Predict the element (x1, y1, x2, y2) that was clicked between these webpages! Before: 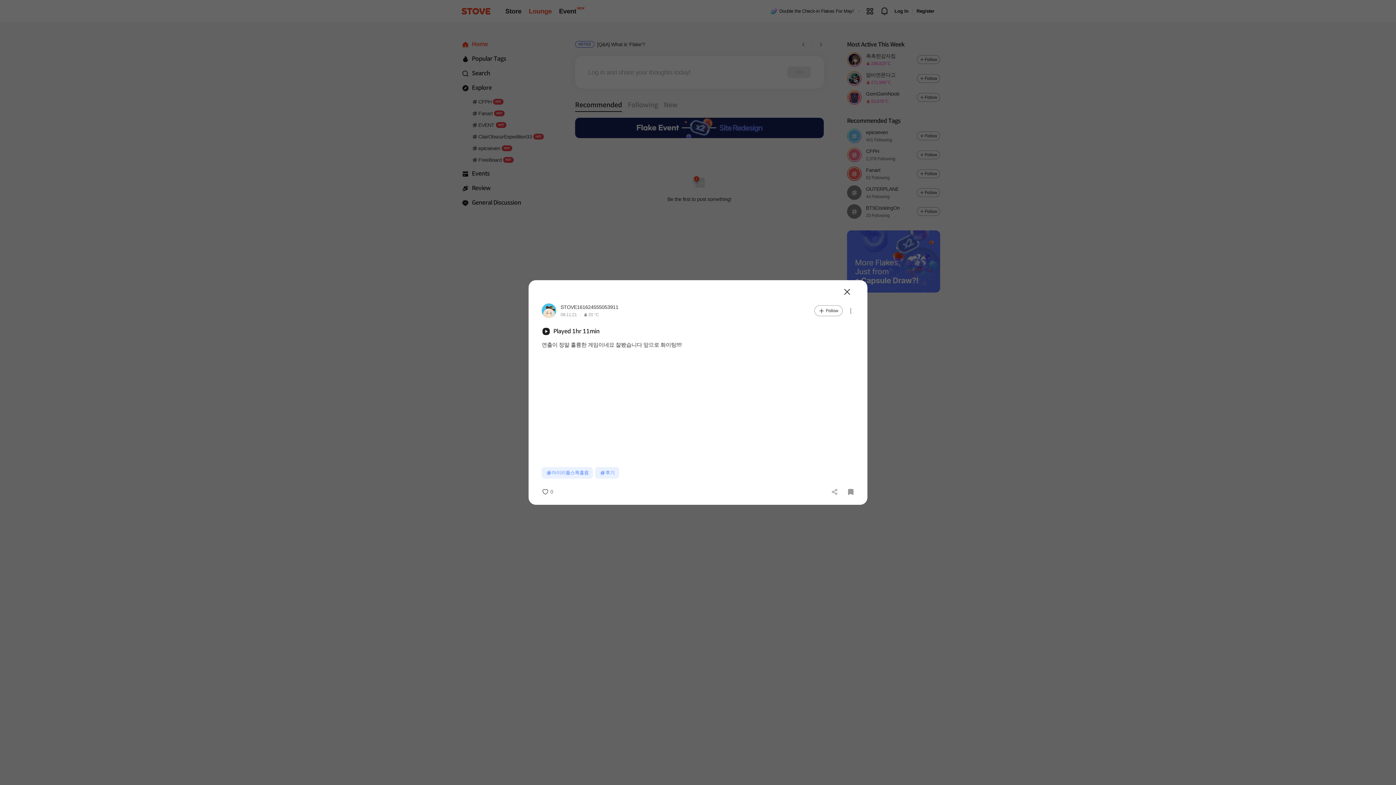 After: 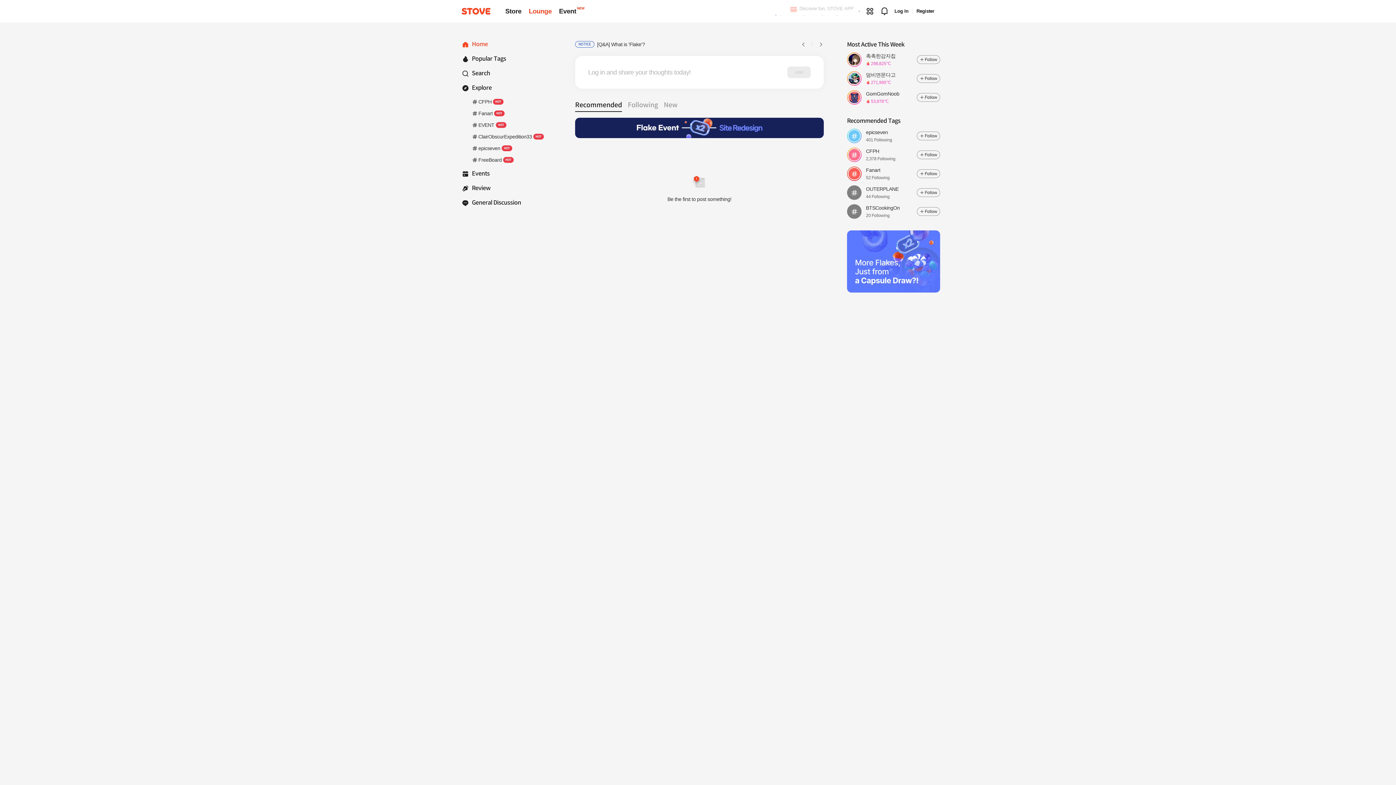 Action: label: Close bbox: (835, 216, 846, 224)